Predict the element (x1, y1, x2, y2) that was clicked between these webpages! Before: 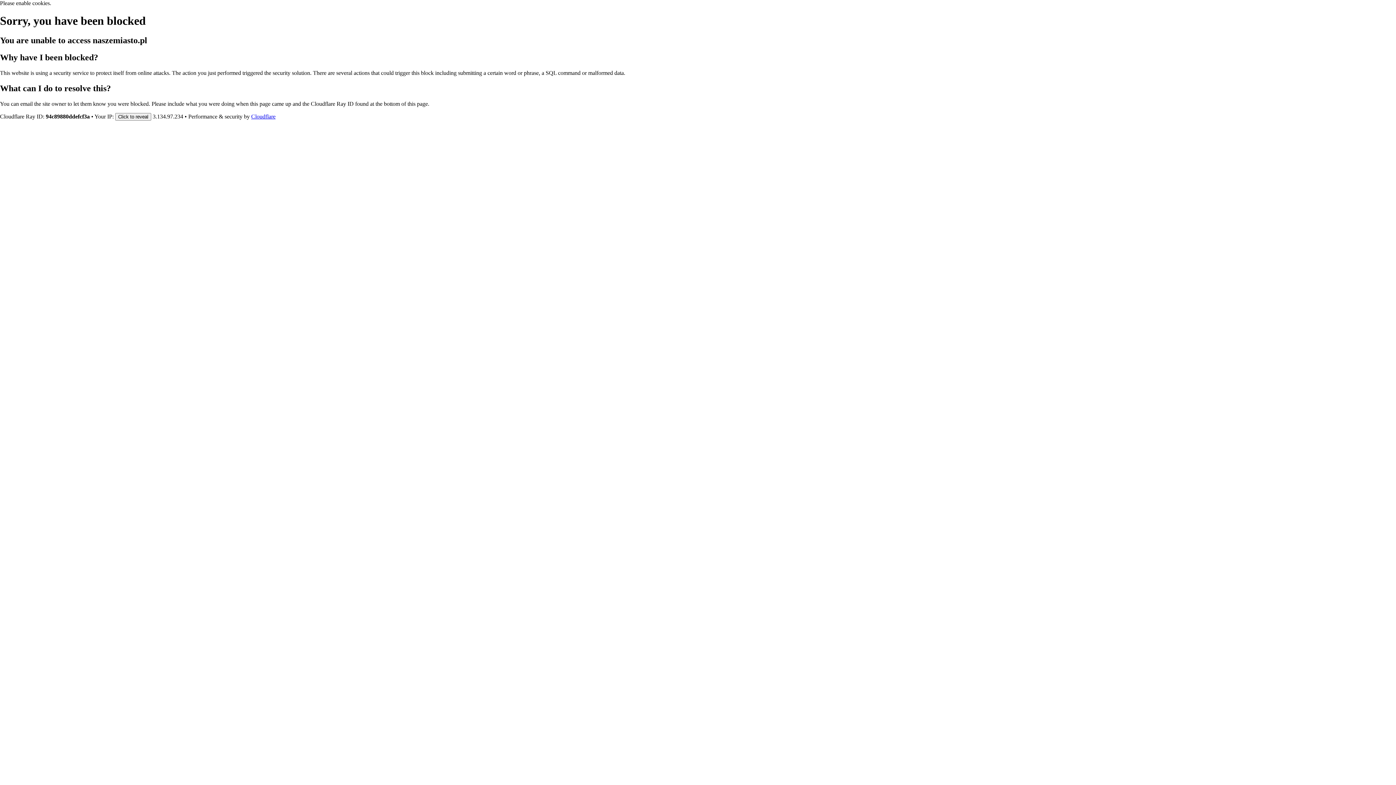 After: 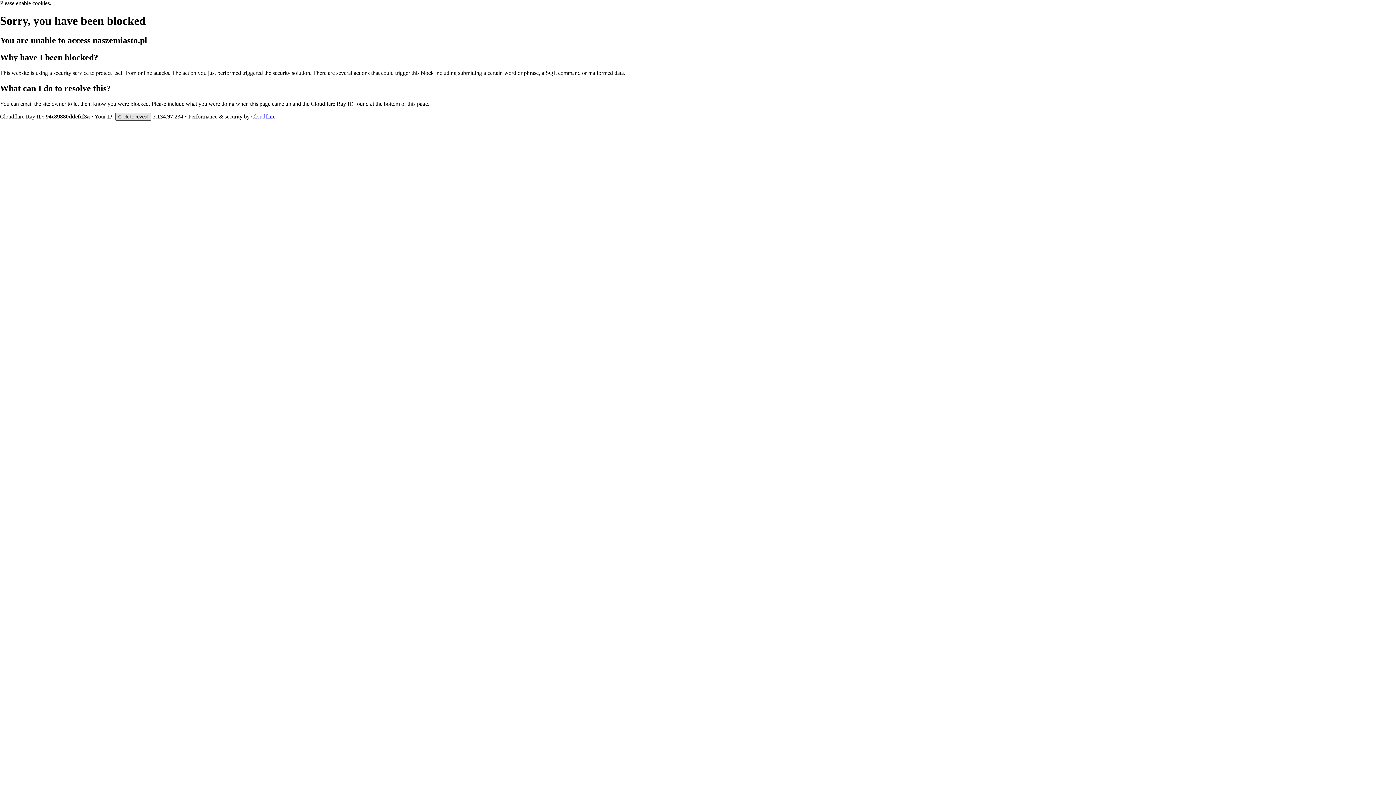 Action: label: Click to reveal bbox: (115, 112, 151, 120)